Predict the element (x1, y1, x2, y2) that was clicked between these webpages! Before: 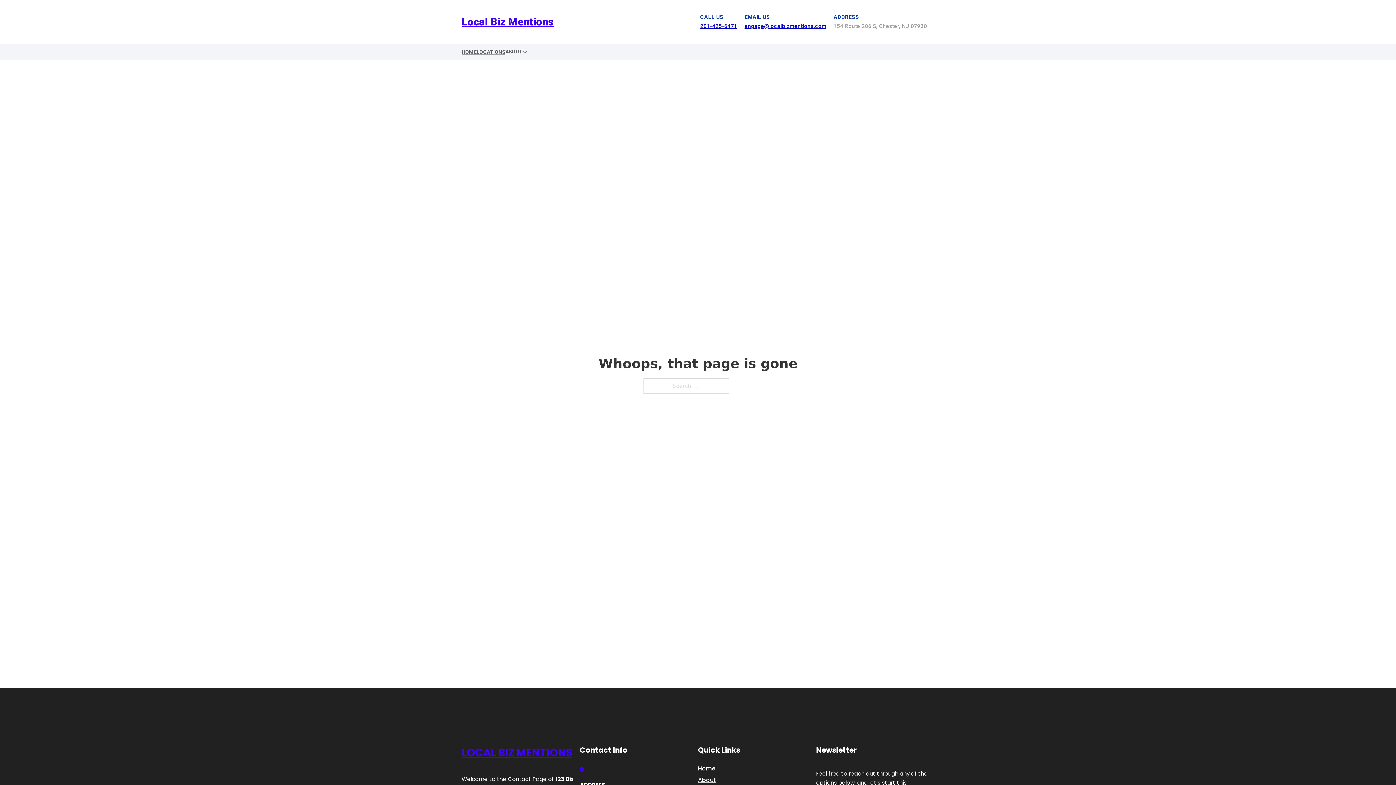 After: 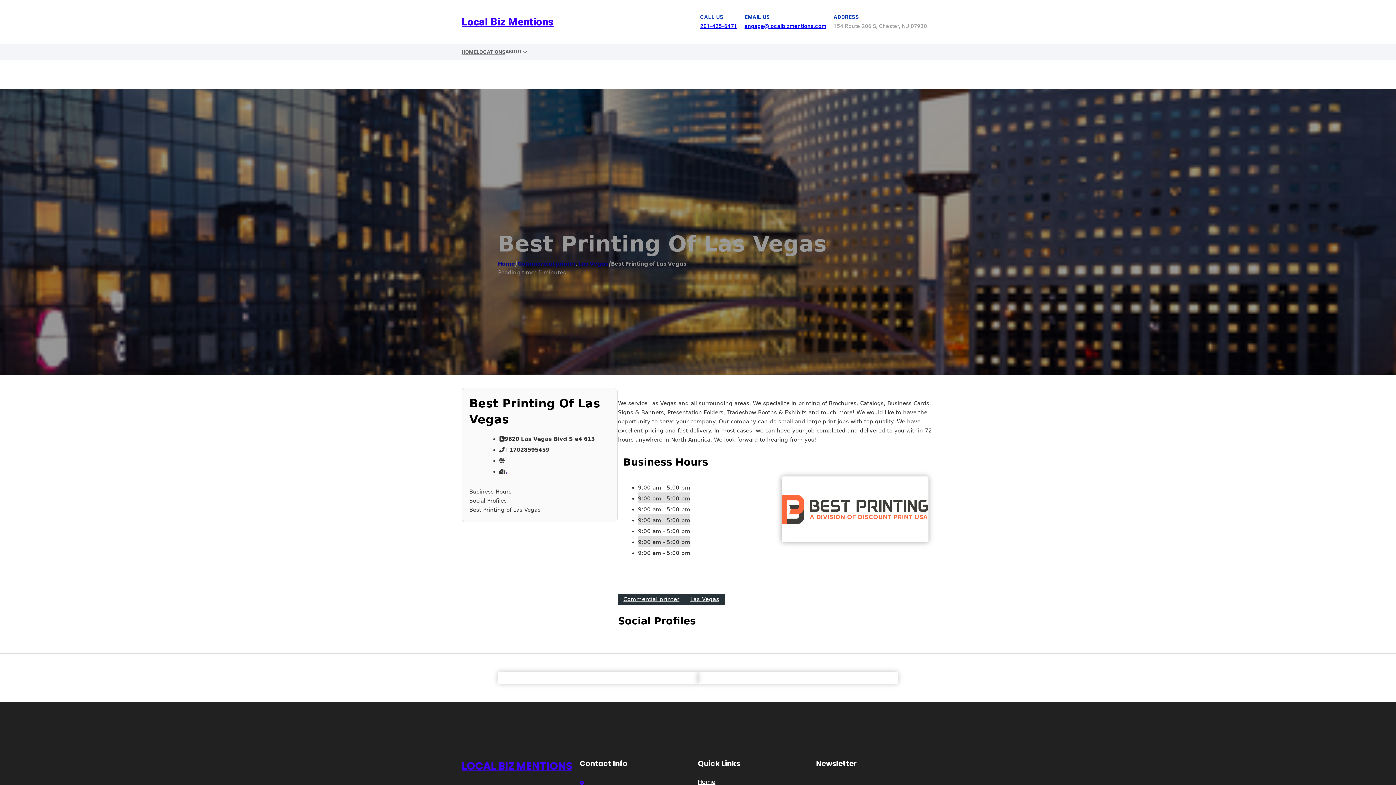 Action: bbox: (461, 744, 572, 762) label: LOCAL BIZ MENTIONS